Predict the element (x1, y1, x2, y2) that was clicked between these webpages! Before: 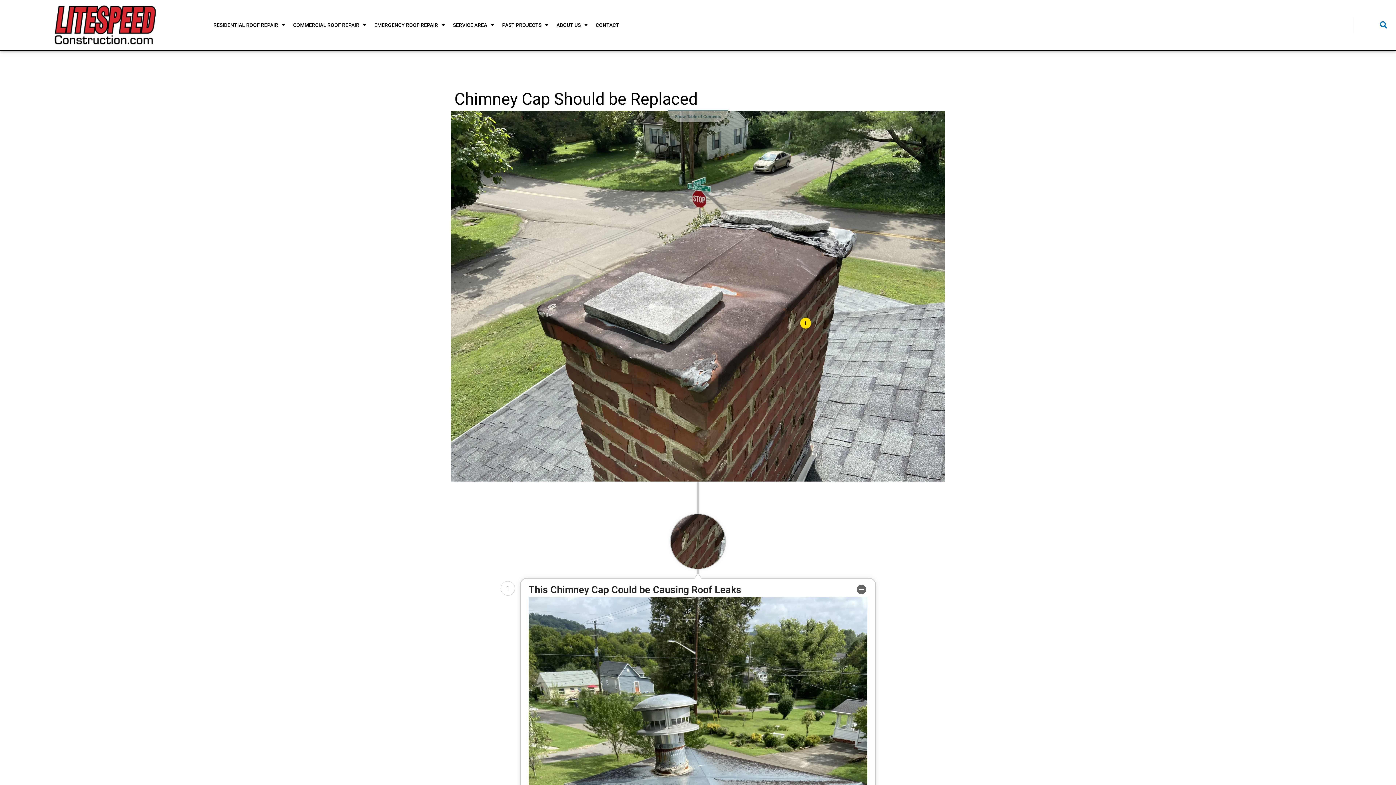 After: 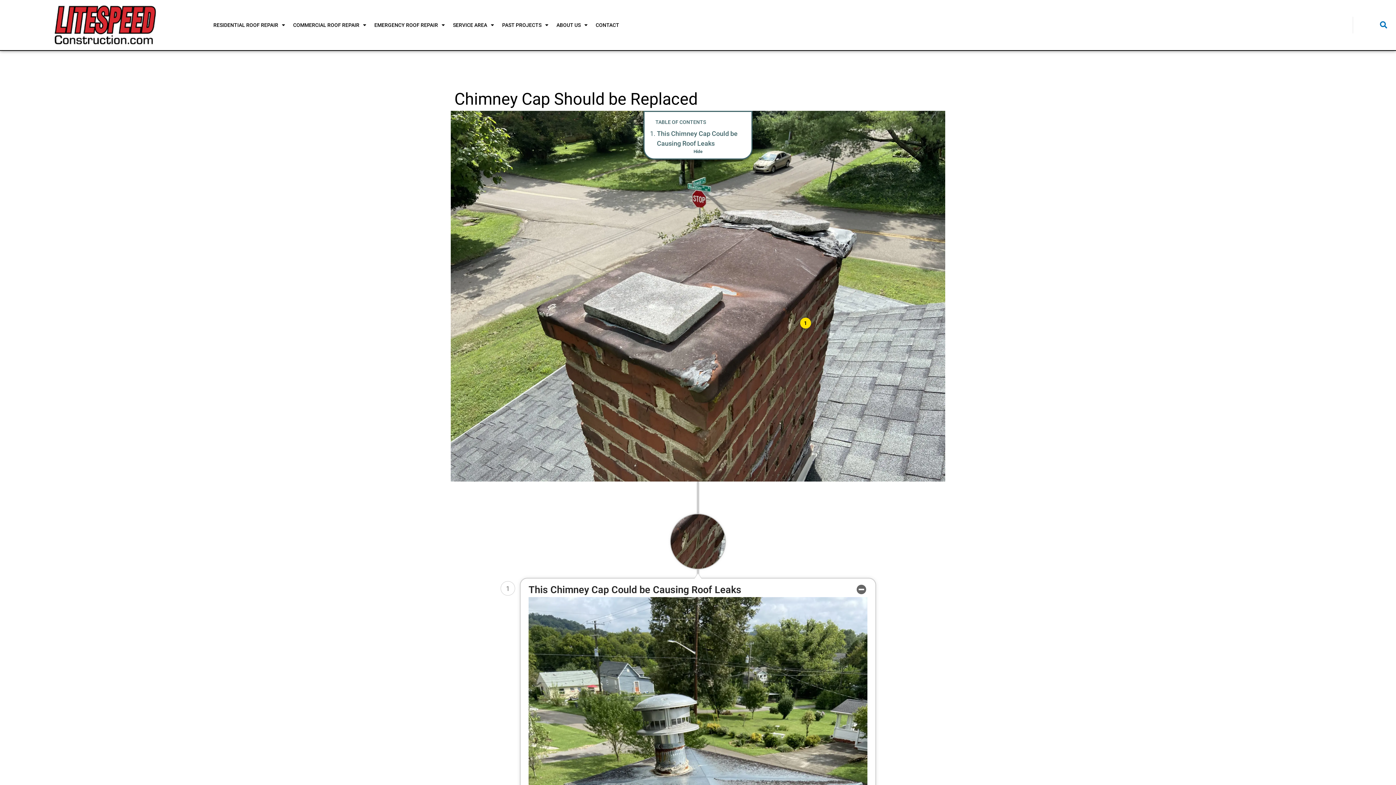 Action: label: Show Table of Contents bbox: (675, 114, 721, 119)